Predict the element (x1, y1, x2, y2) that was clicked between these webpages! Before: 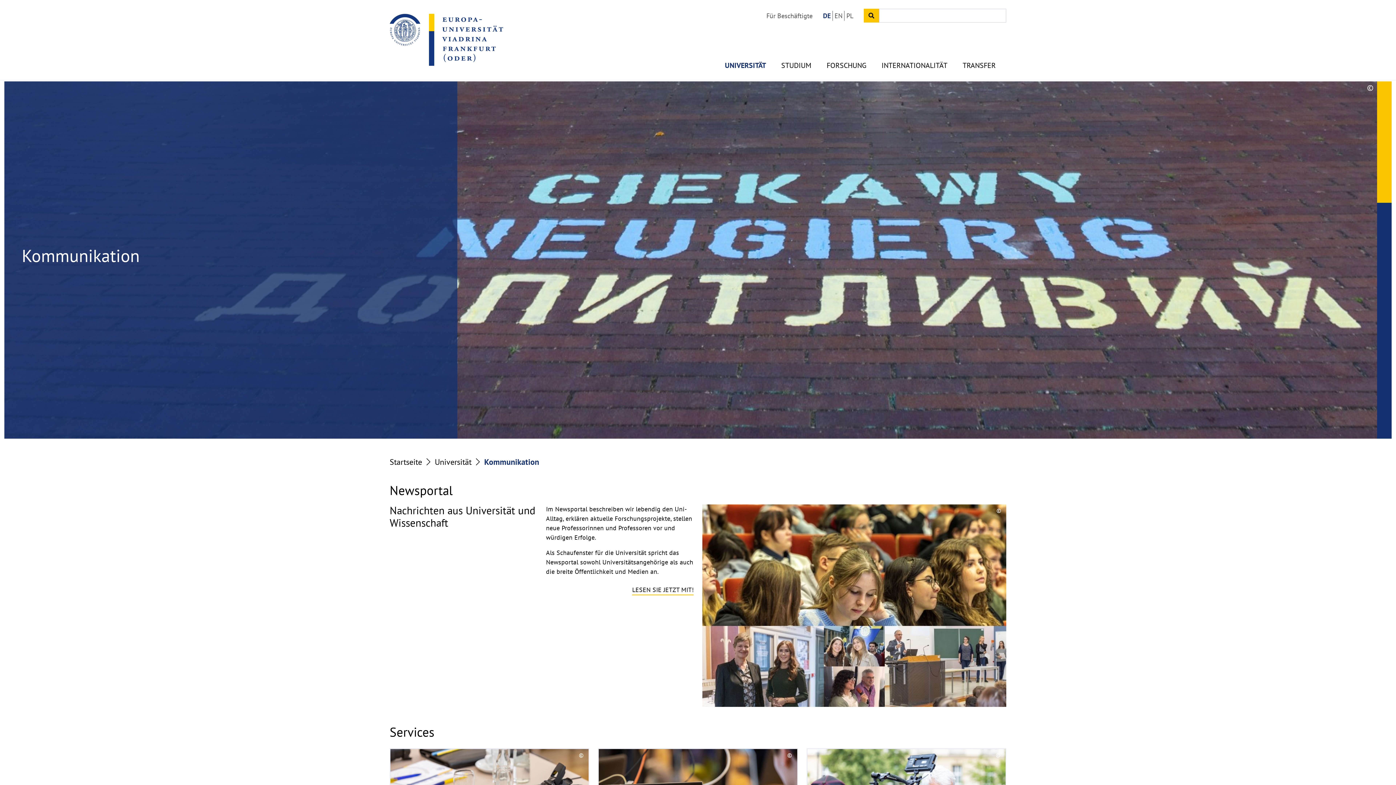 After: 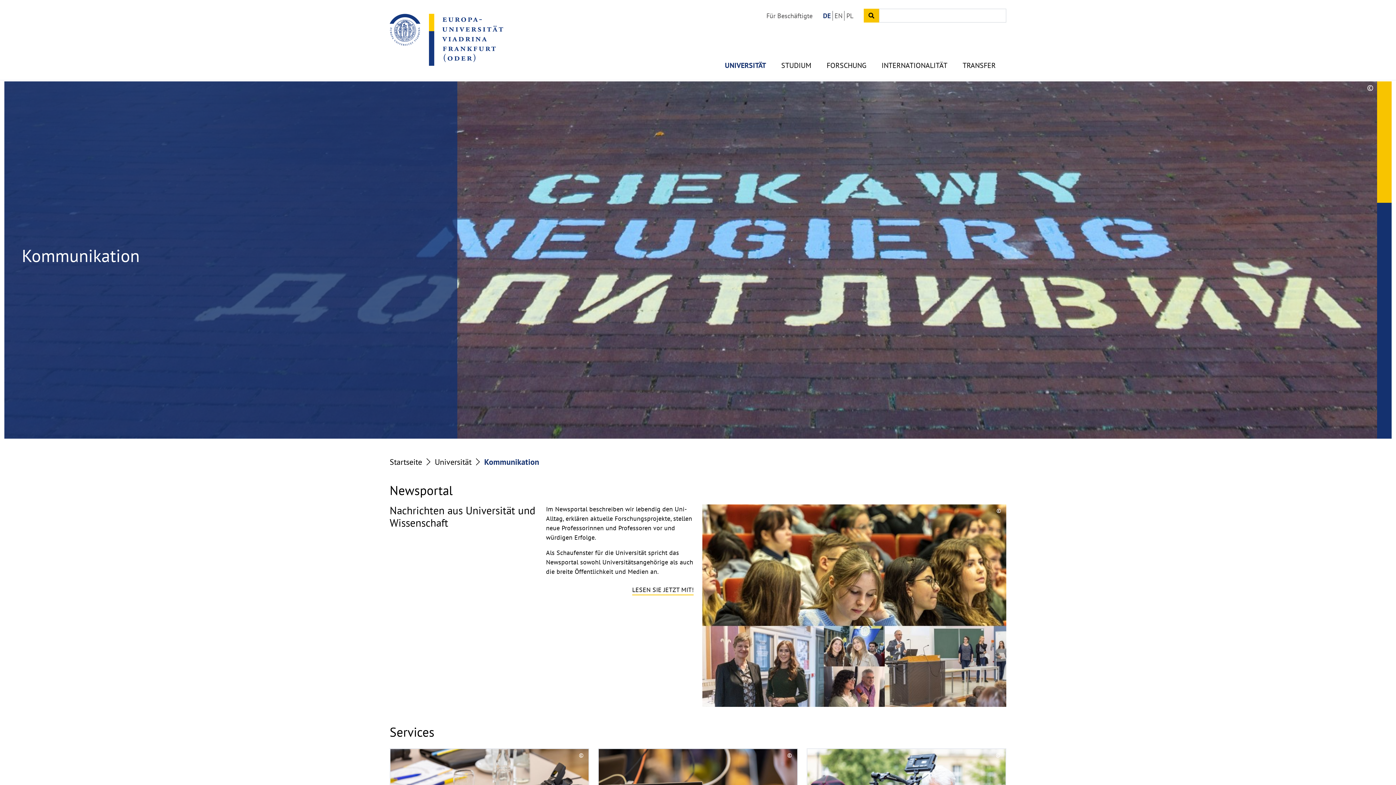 Action: bbox: (823, 11, 830, 19) label: DE